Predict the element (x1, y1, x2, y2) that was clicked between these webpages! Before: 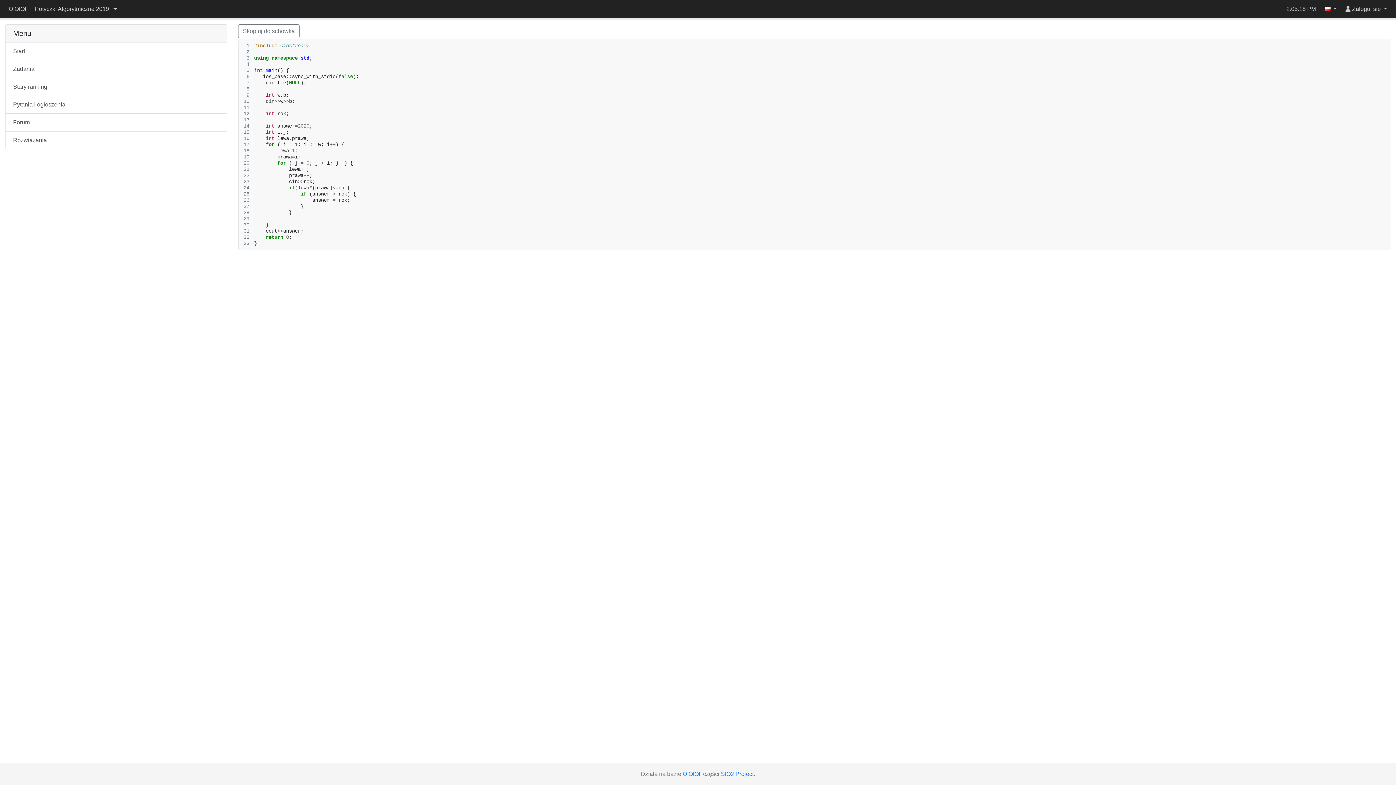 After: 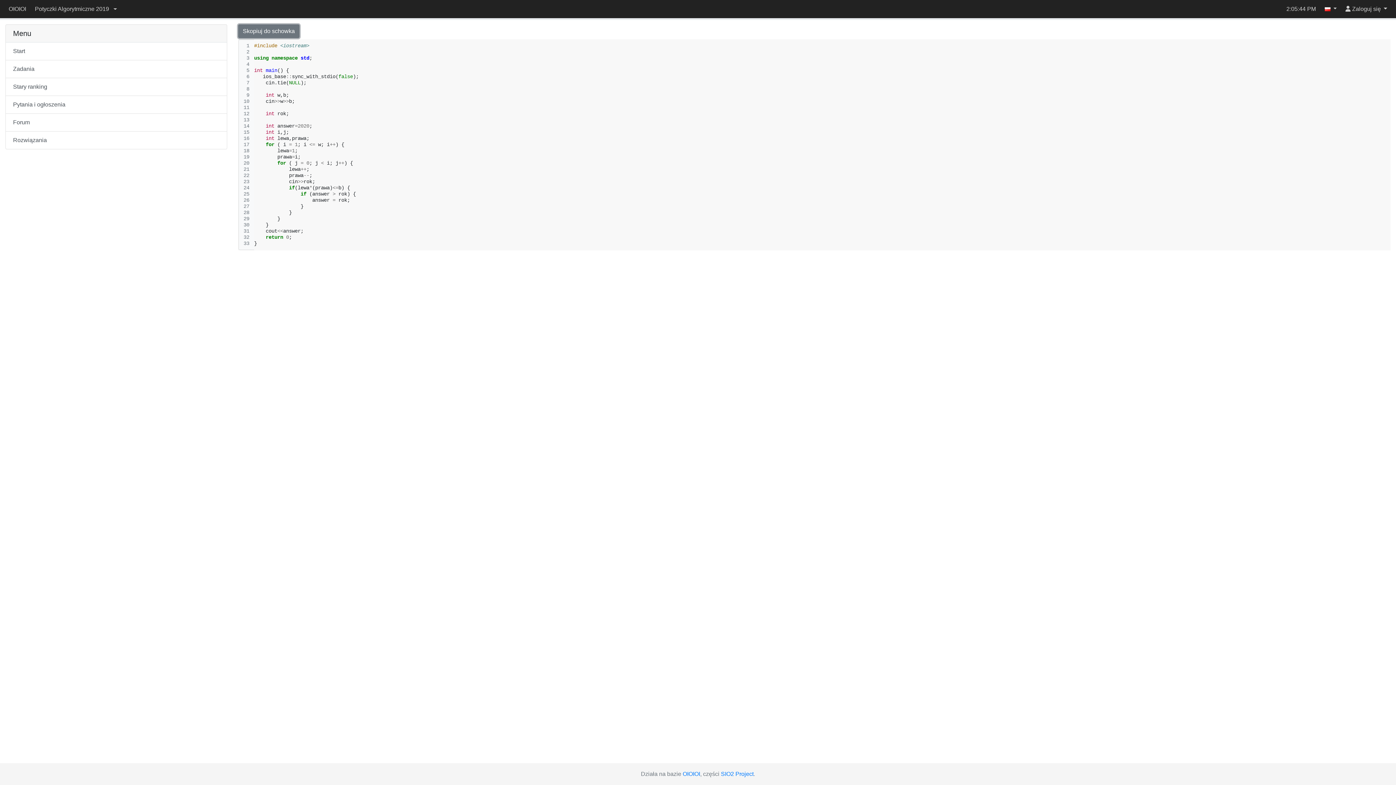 Action: label: Skopiuj do schowka bbox: (238, 24, 299, 38)